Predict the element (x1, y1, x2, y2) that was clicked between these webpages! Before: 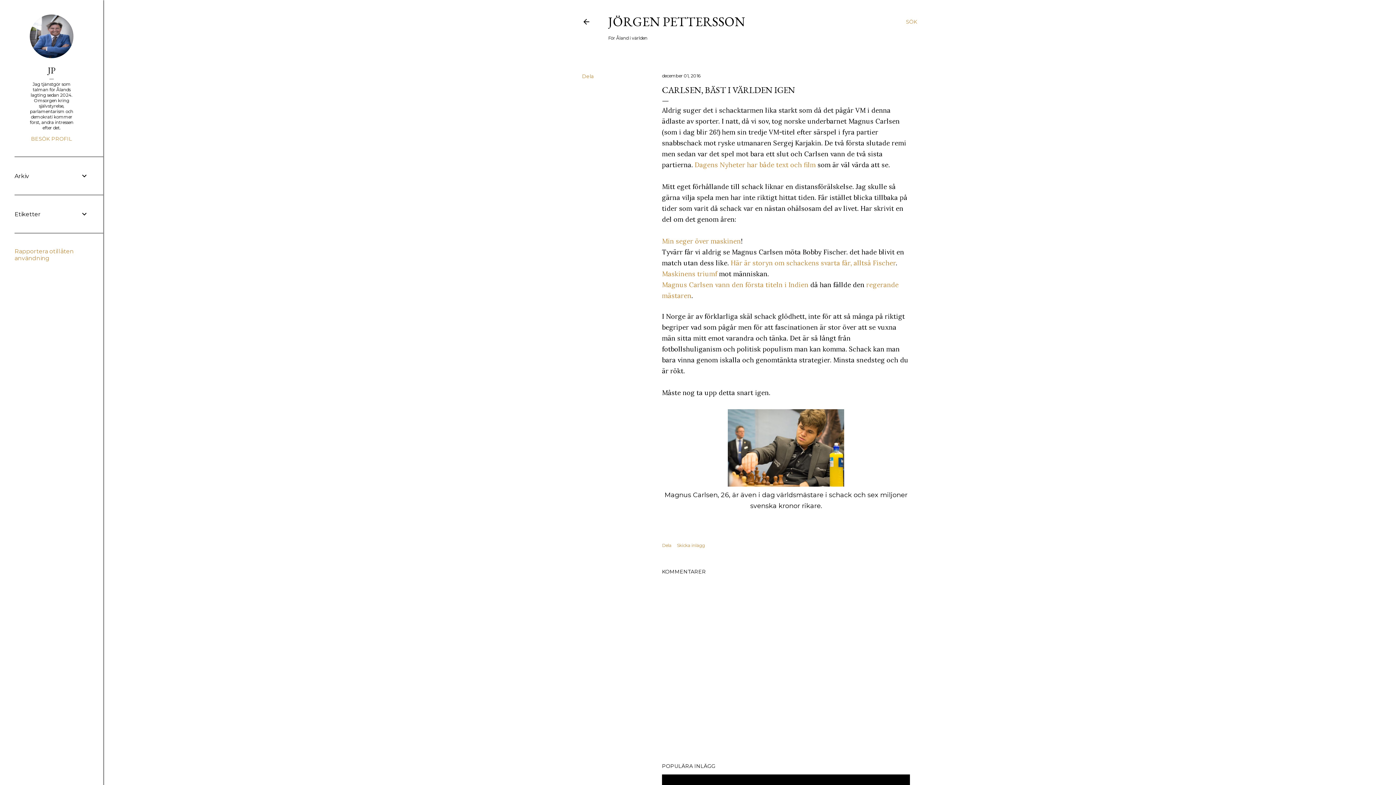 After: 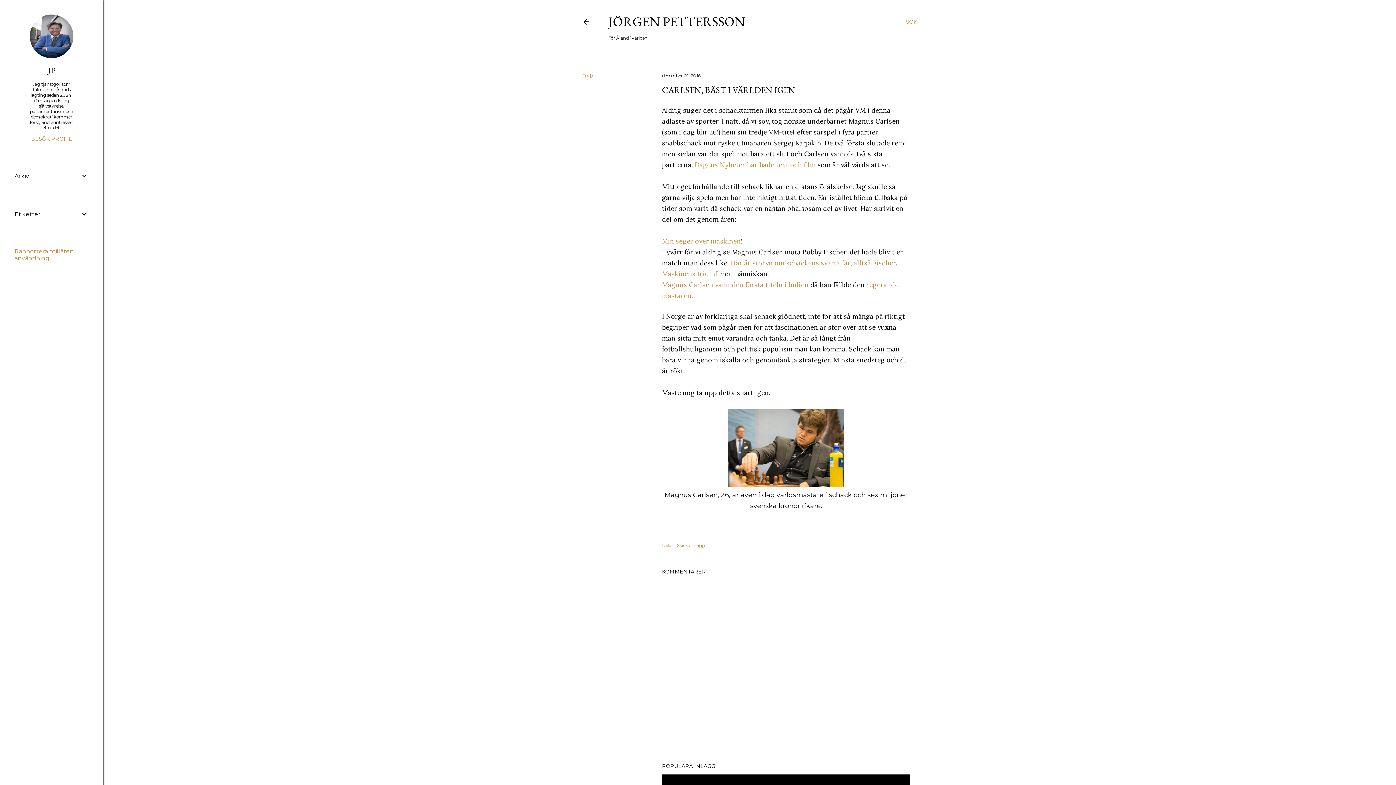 Action: label: Magnus Carlsen vann den första titeln i Indien bbox: (662, 280, 808, 289)